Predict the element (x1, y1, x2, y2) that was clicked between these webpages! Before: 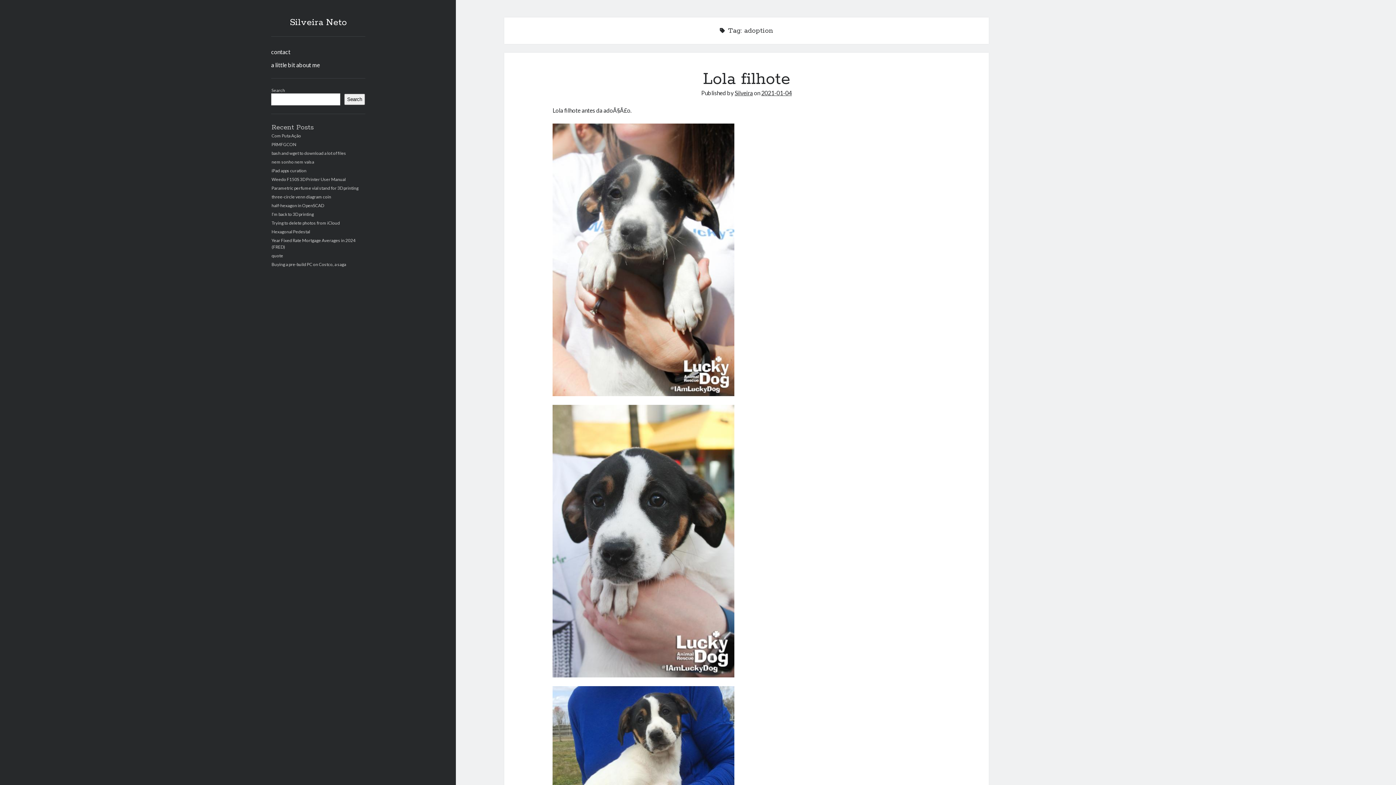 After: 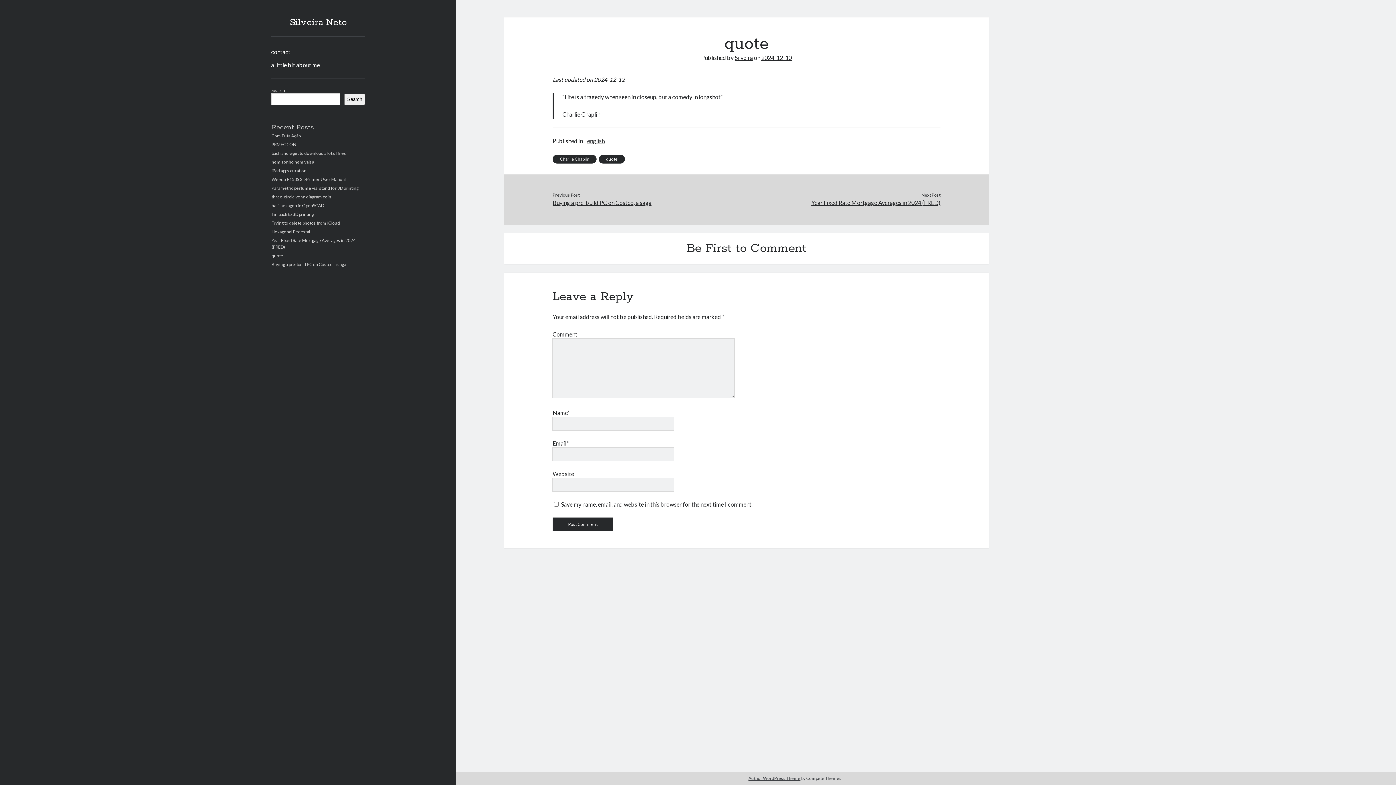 Action: bbox: (271, 253, 283, 258) label: quote